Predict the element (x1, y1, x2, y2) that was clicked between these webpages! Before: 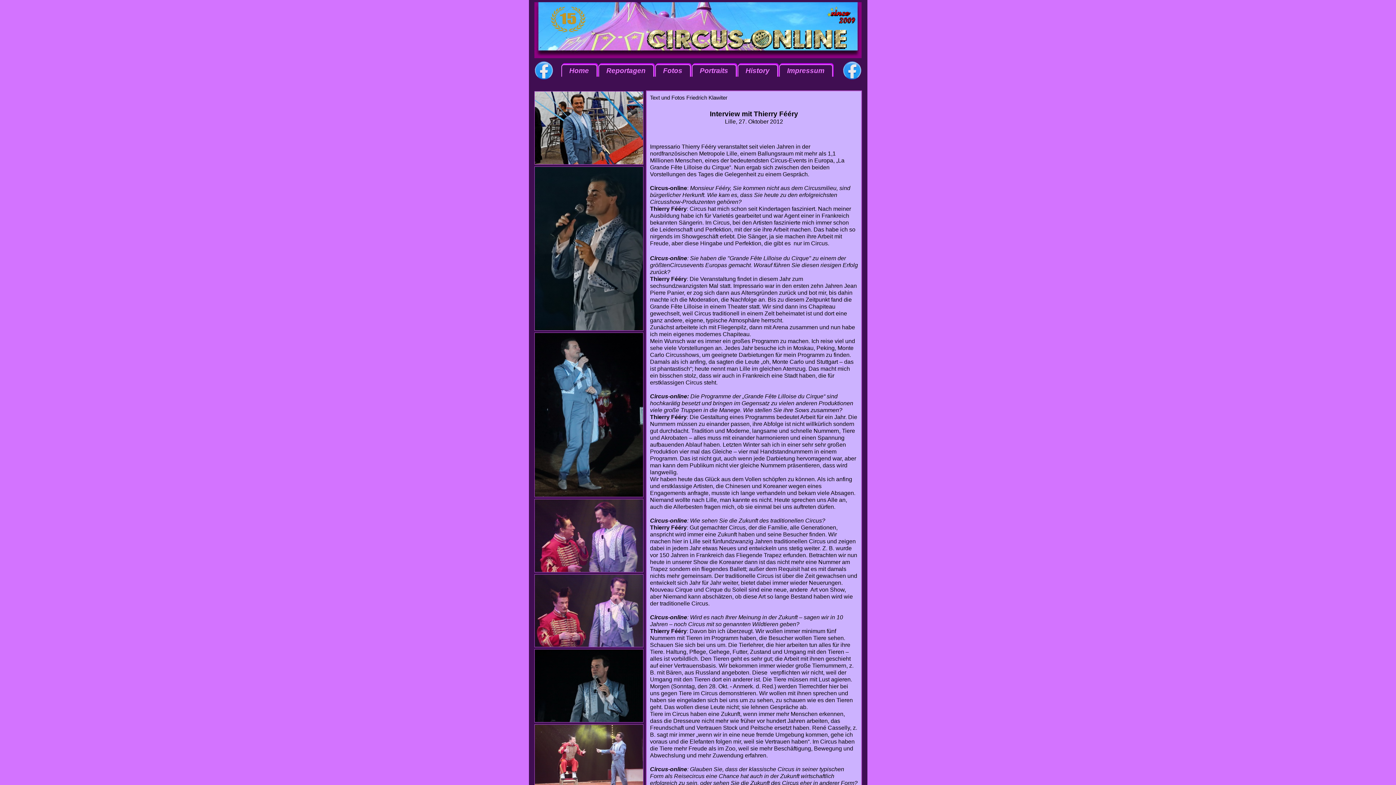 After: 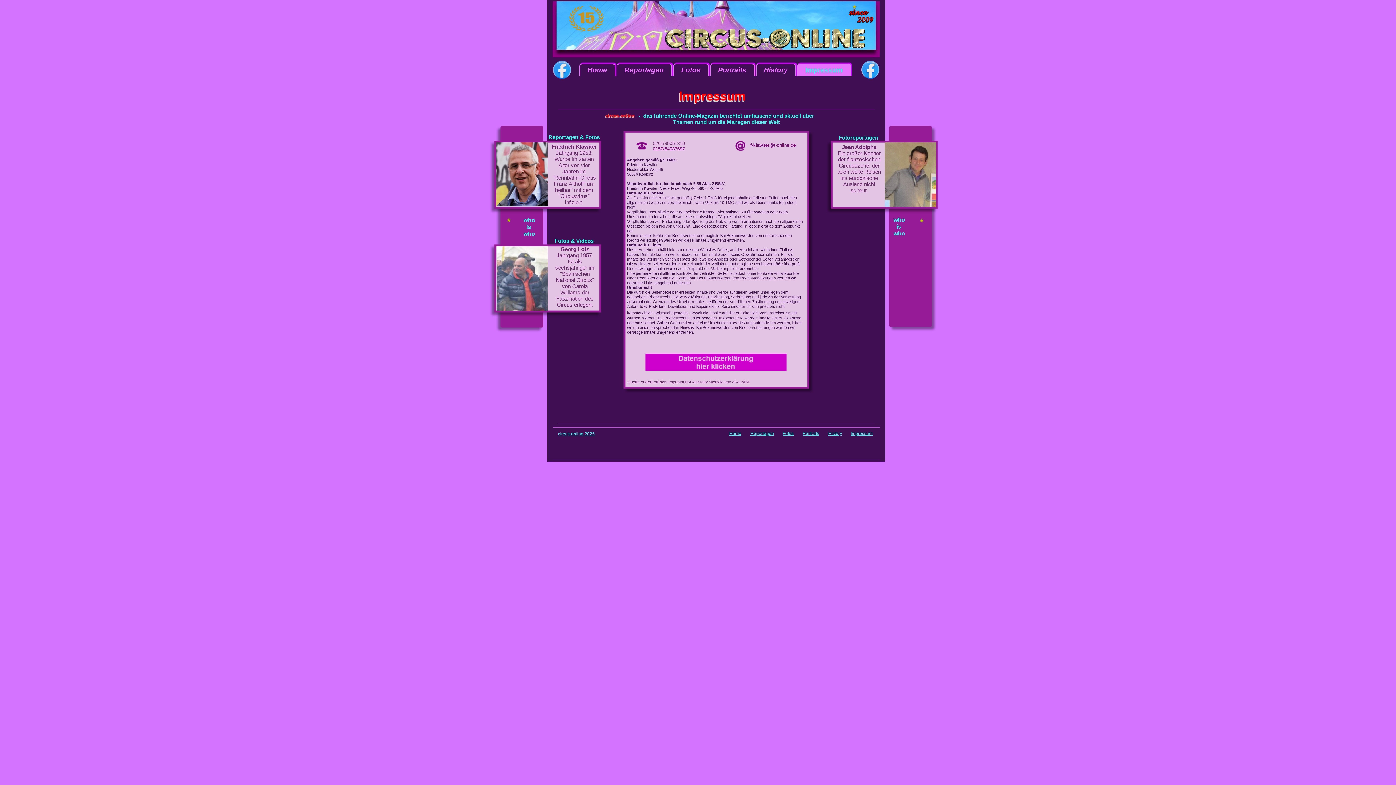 Action: bbox: (779, 64, 833, 78) label: Impressum